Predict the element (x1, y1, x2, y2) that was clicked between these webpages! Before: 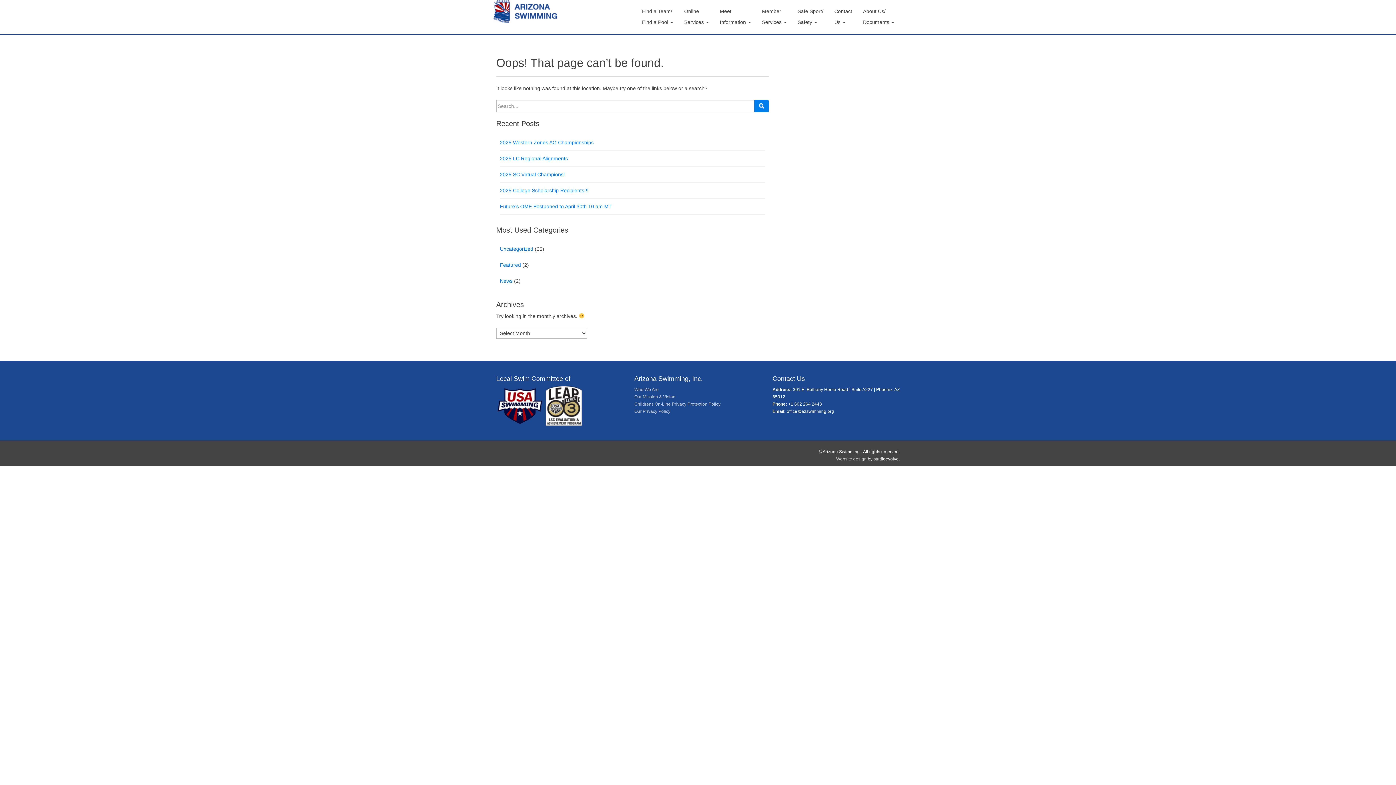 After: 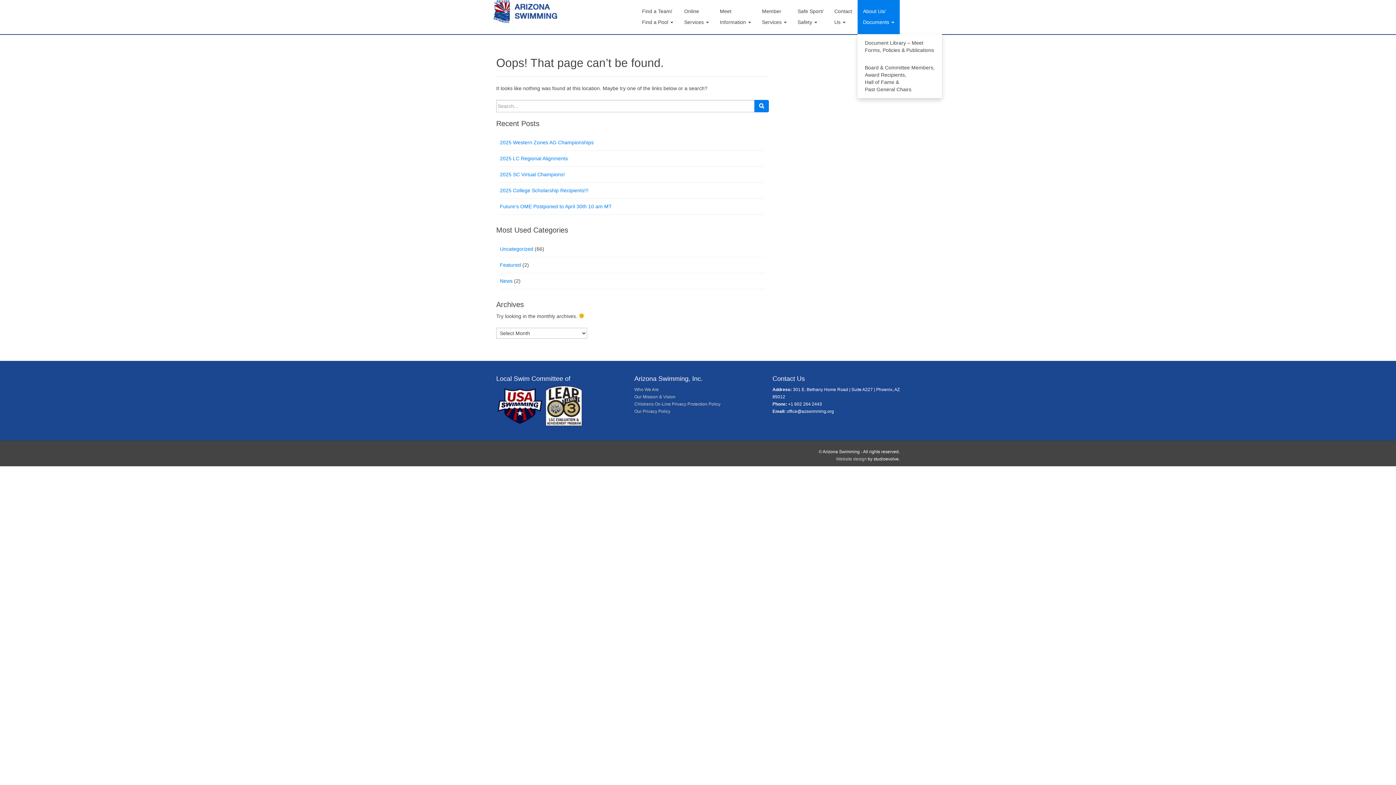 Action: bbox: (857, 0, 900, 34) label: About Us/
Documents 